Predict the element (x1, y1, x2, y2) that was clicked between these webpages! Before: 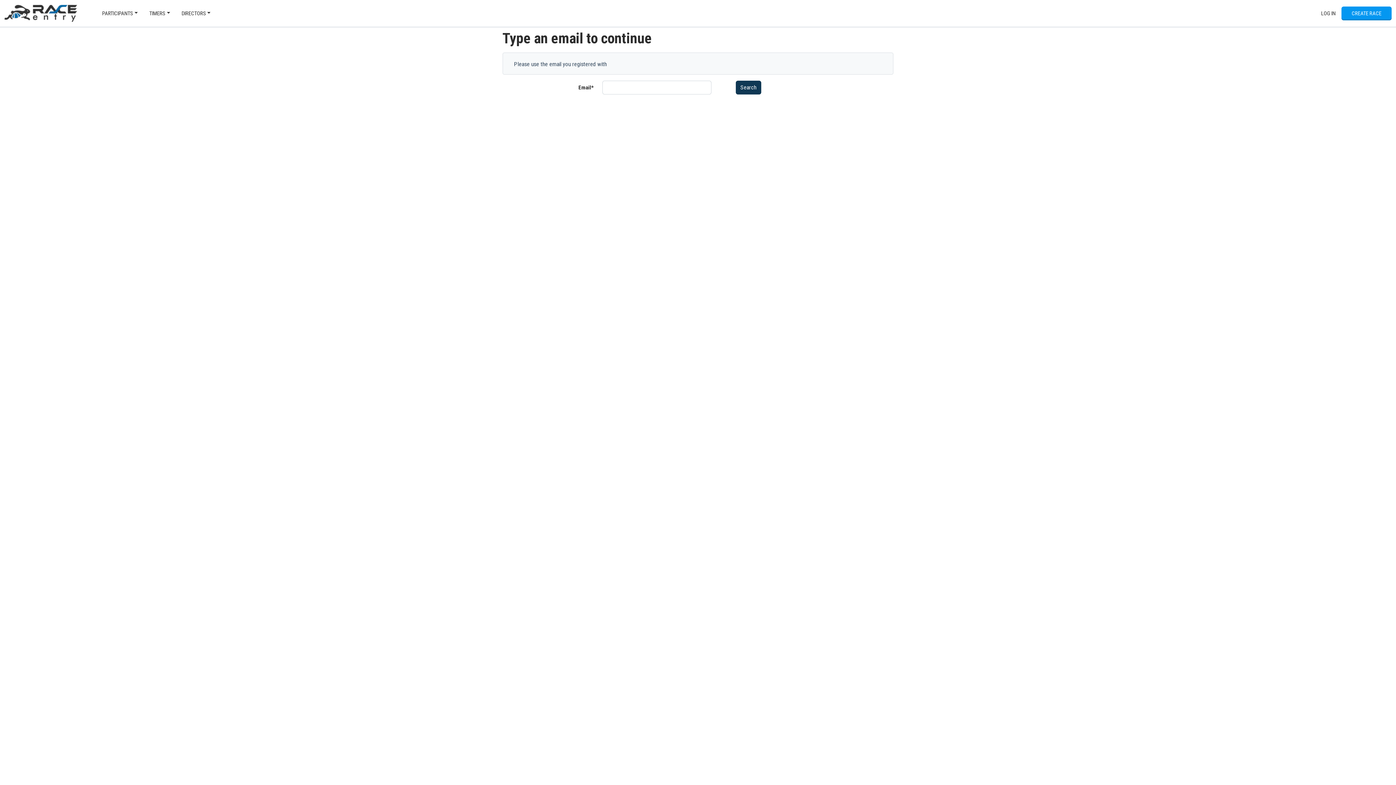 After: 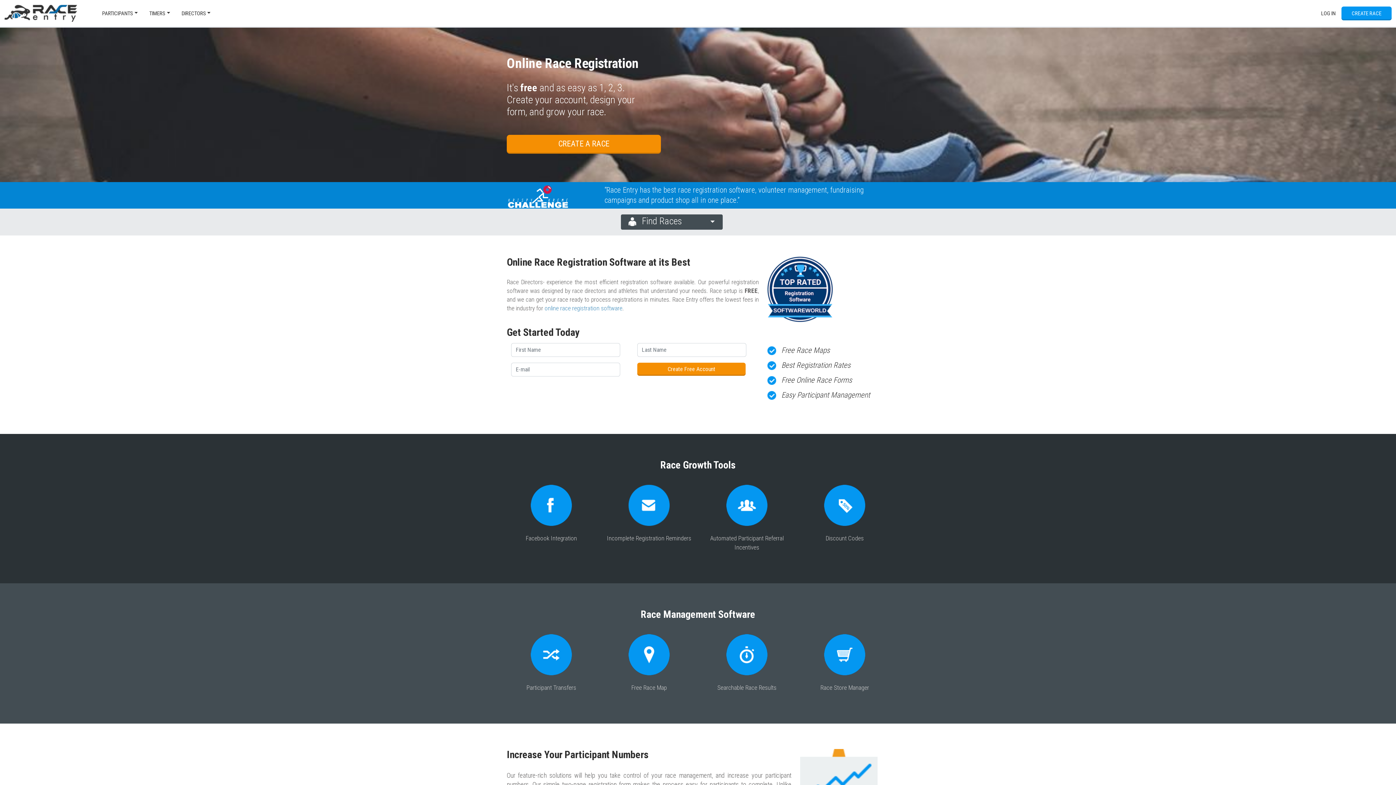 Action: bbox: (4, 2, 82, 23)